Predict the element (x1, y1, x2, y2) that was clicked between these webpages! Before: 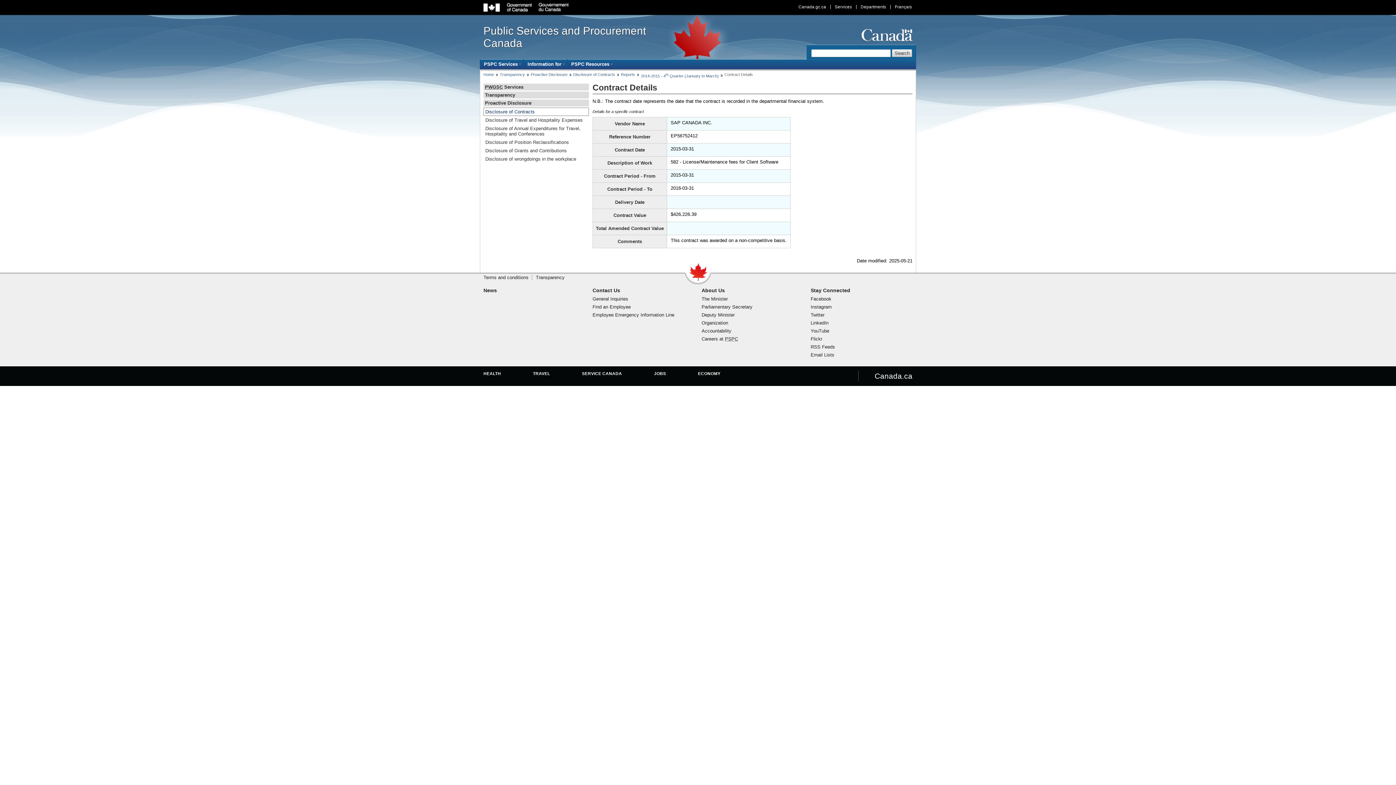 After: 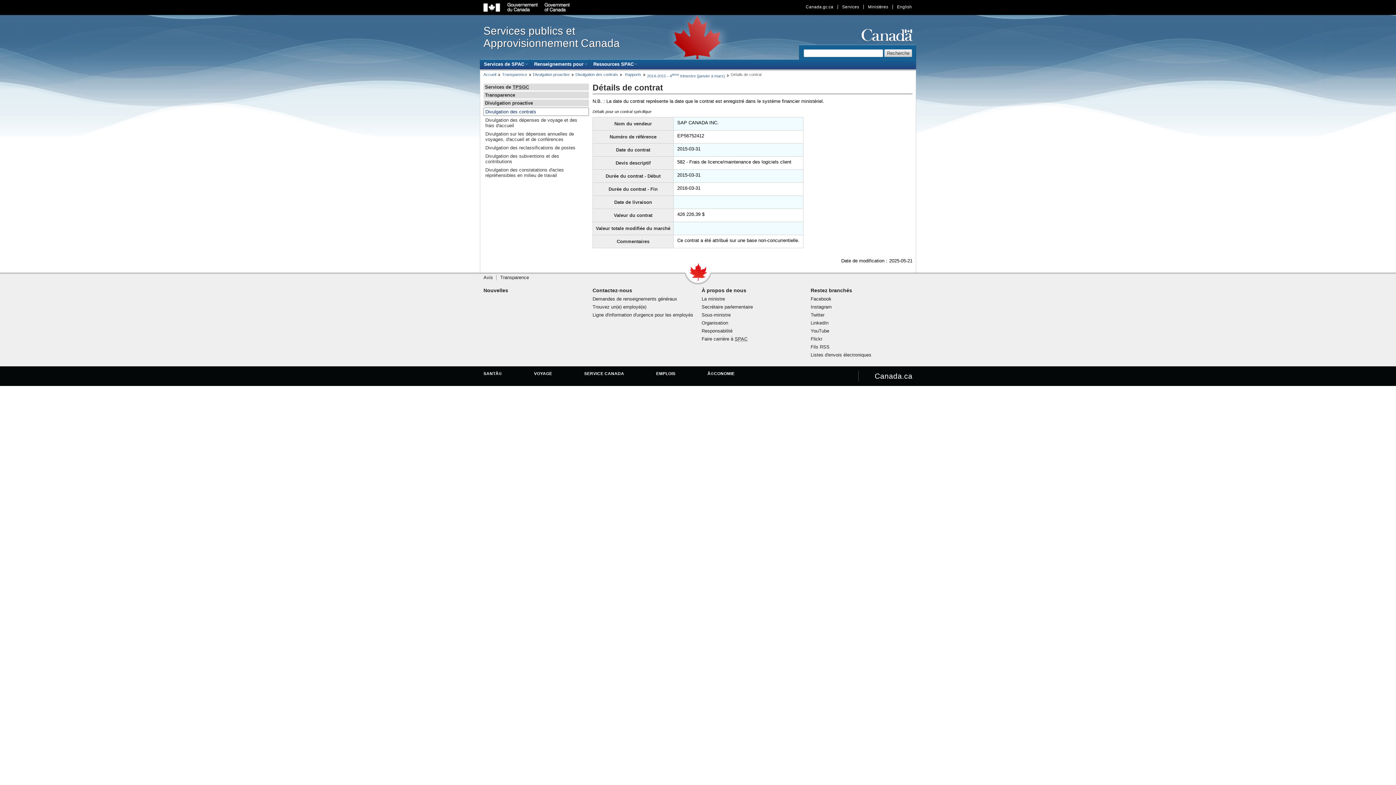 Action: bbox: (890, 4, 916, 9) label: Français